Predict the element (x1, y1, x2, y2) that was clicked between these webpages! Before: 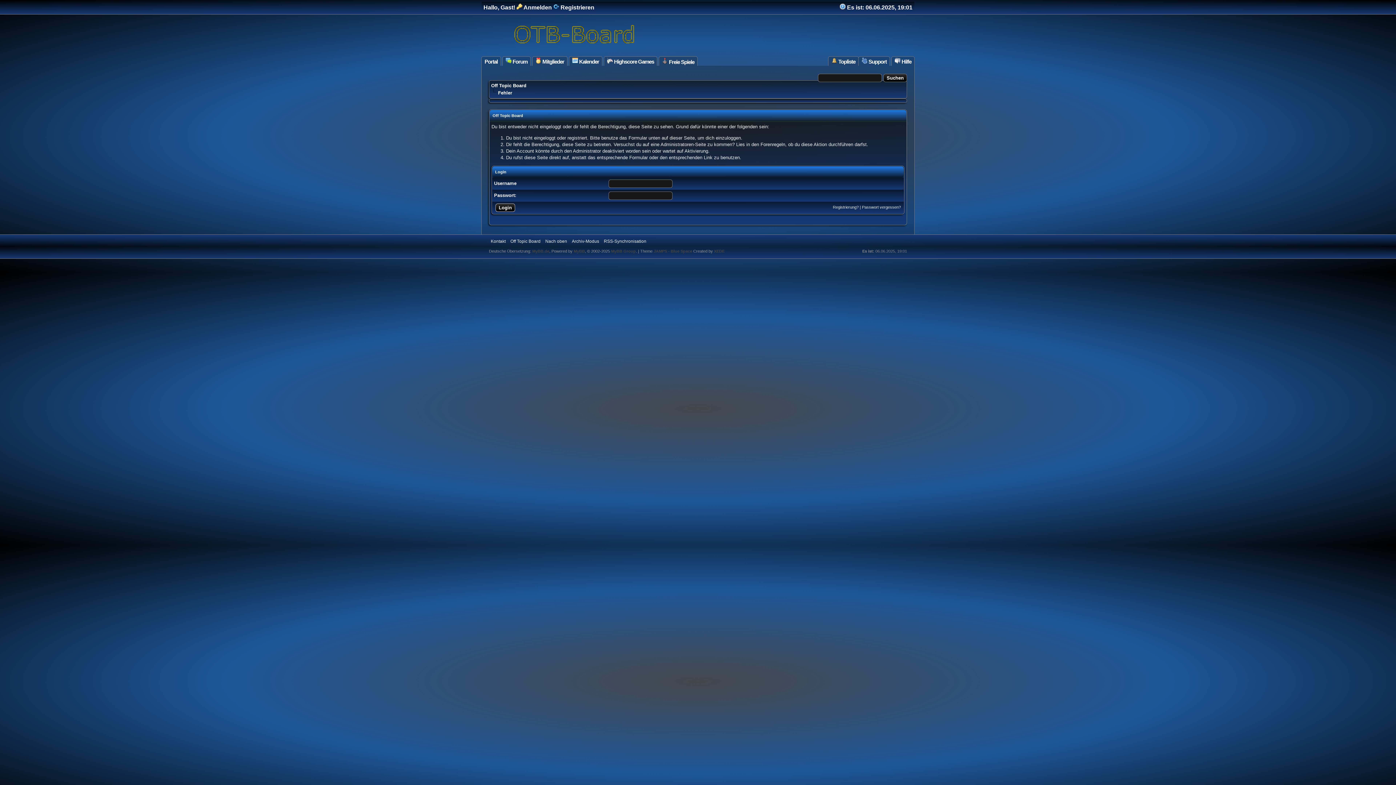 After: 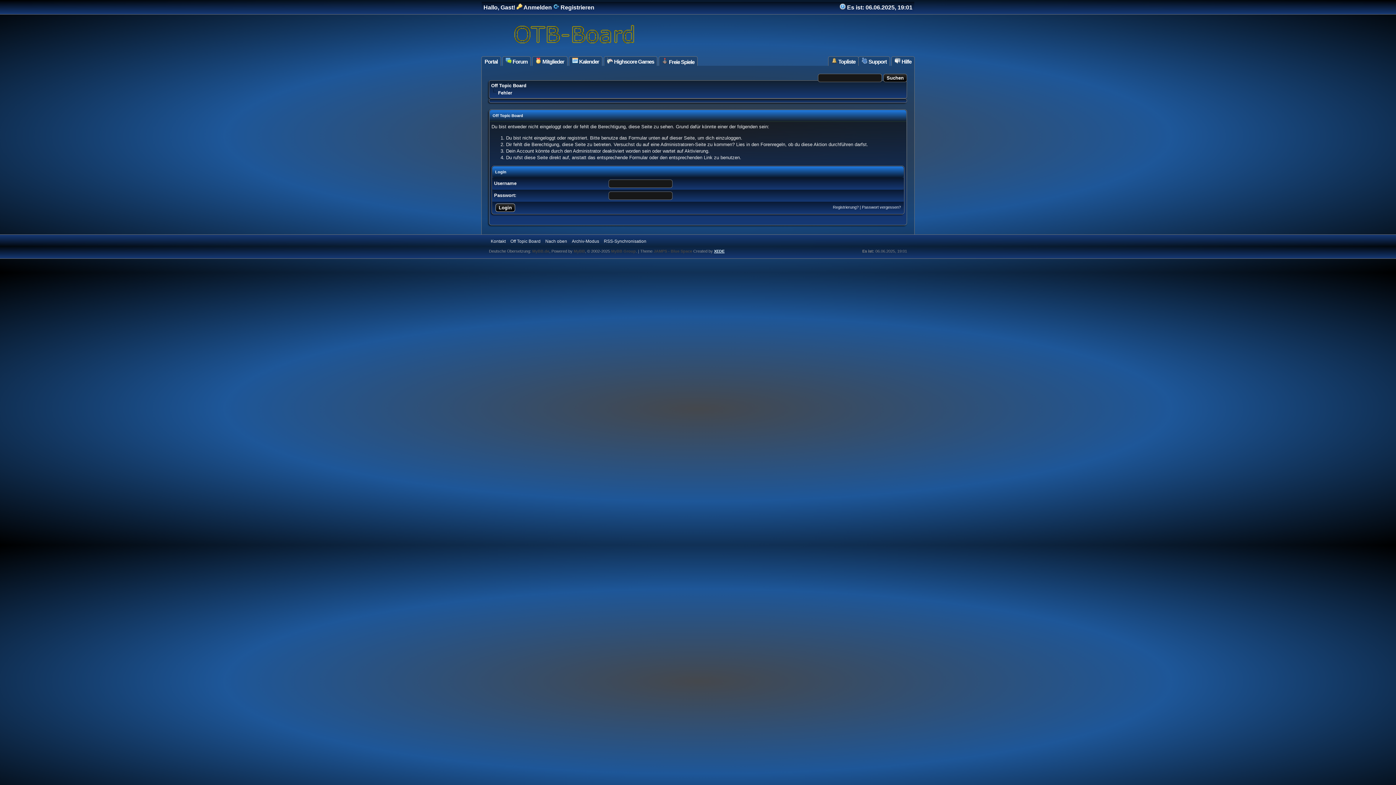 Action: bbox: (714, 249, 724, 253) label: XEDE